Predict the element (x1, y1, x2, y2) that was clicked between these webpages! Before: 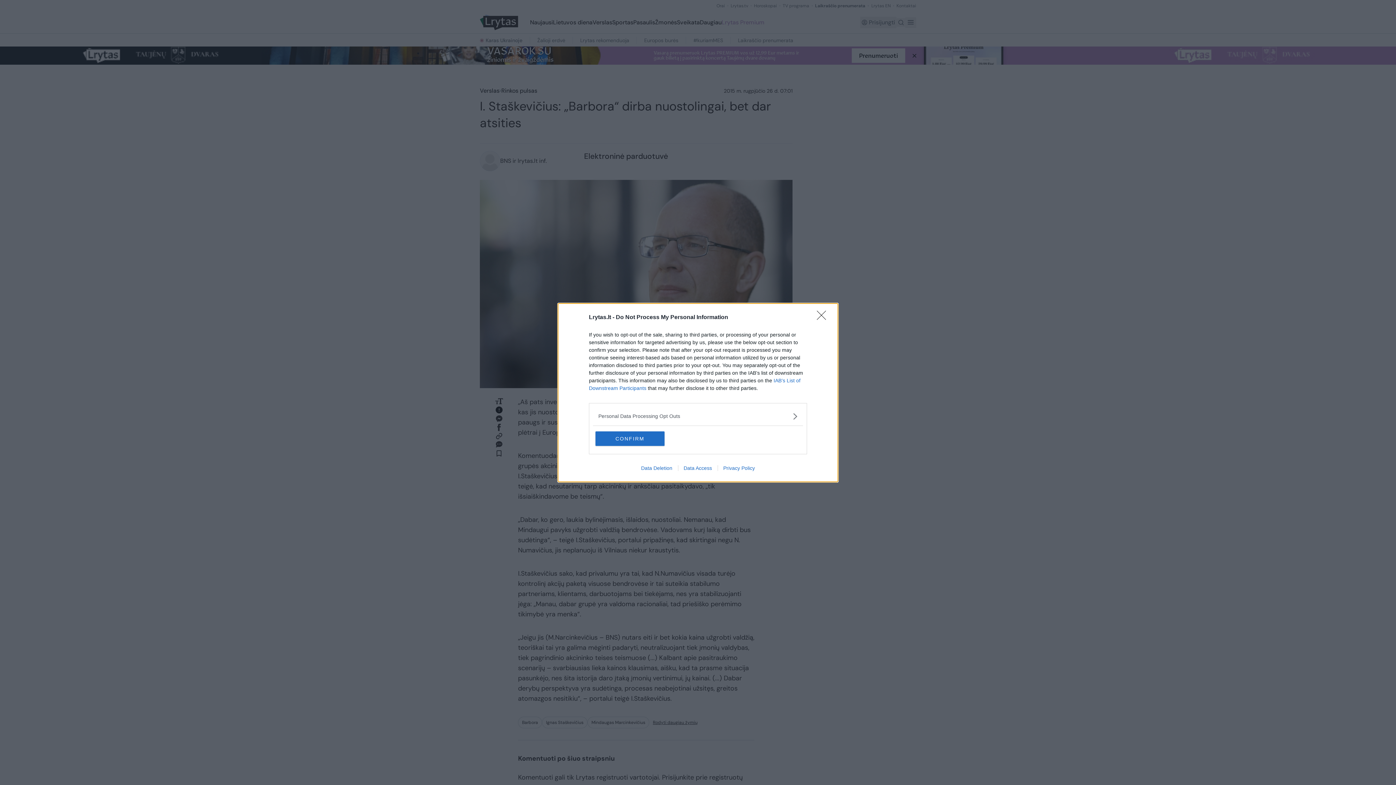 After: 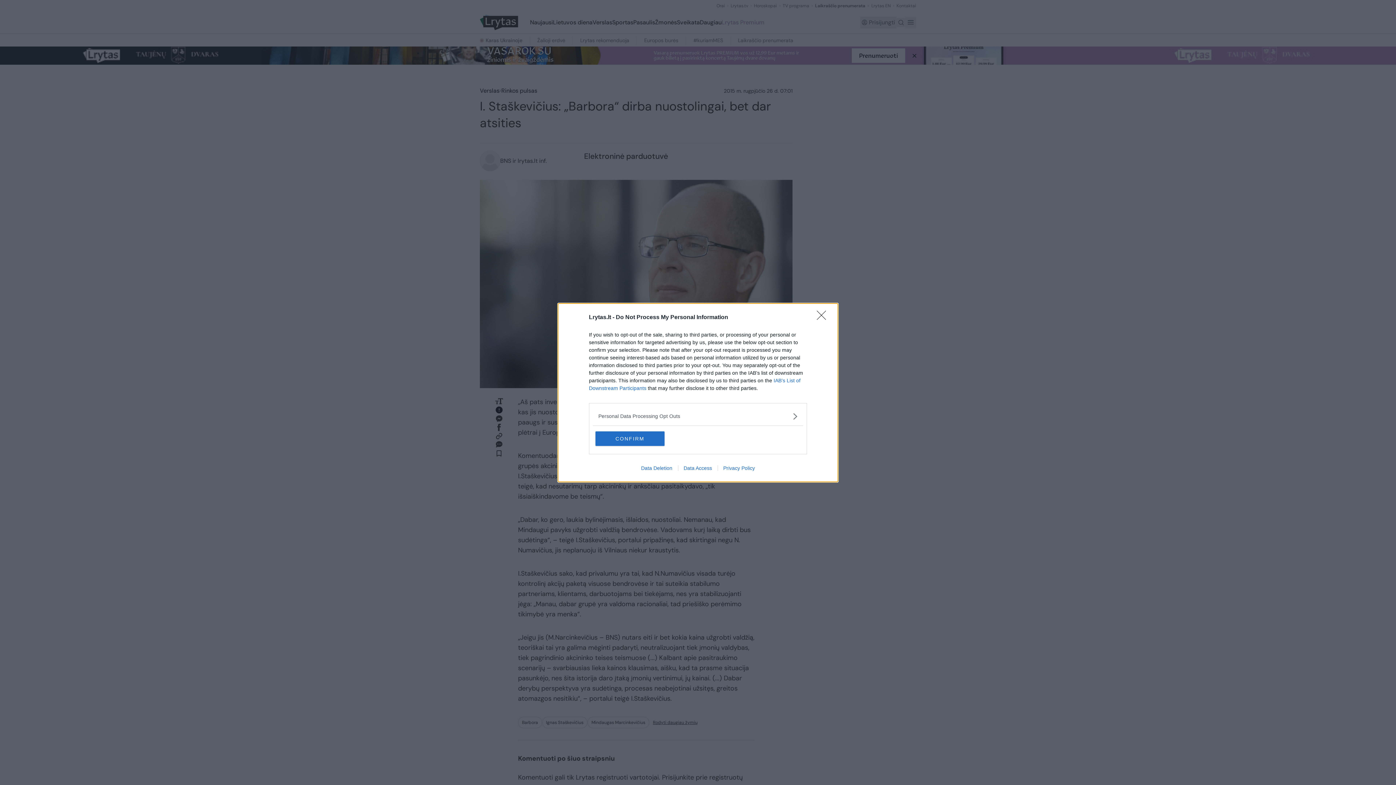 Action: label: Data Deletion bbox: (635, 465, 678, 471)